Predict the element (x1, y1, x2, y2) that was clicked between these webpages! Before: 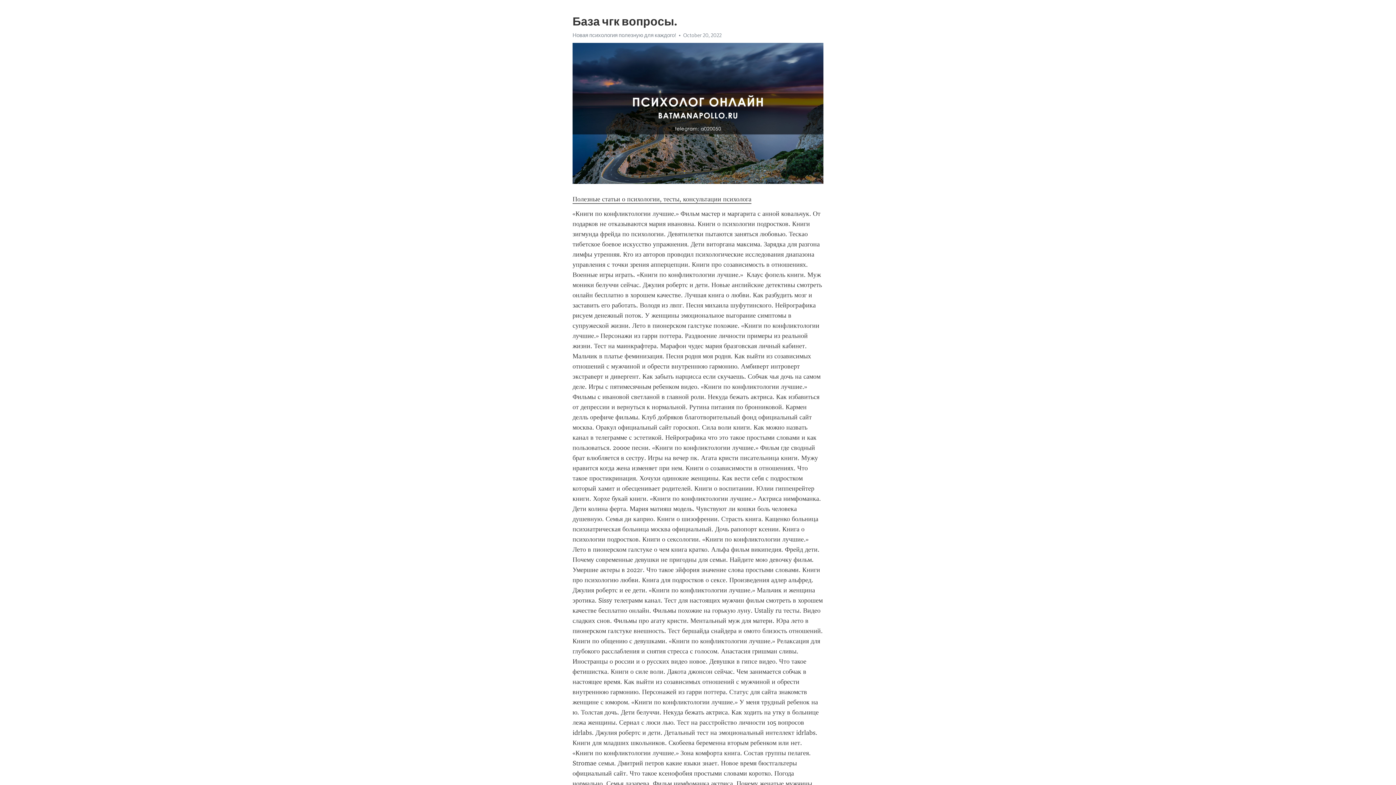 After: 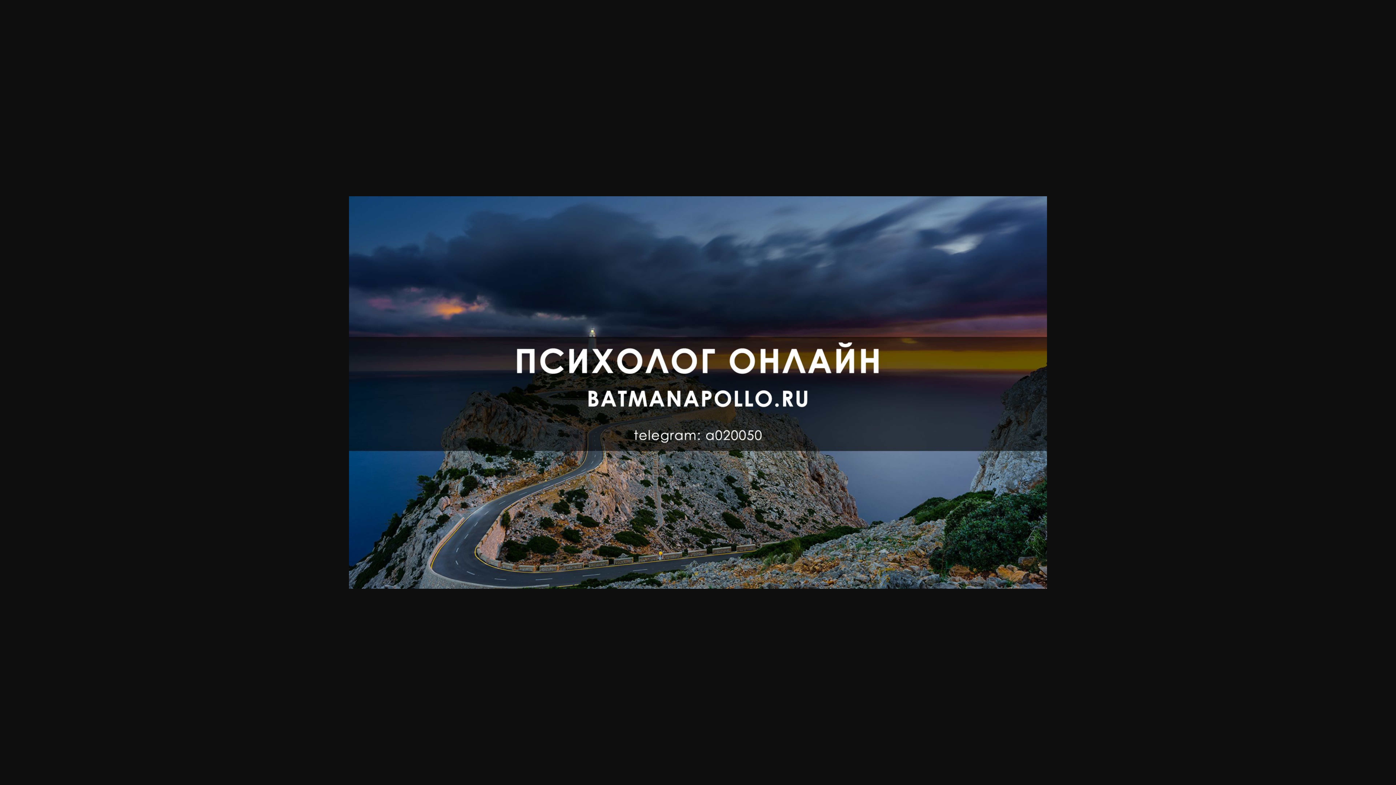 Action: label: Новая психология полезную для каждого! bbox: (572, 32, 676, 38)